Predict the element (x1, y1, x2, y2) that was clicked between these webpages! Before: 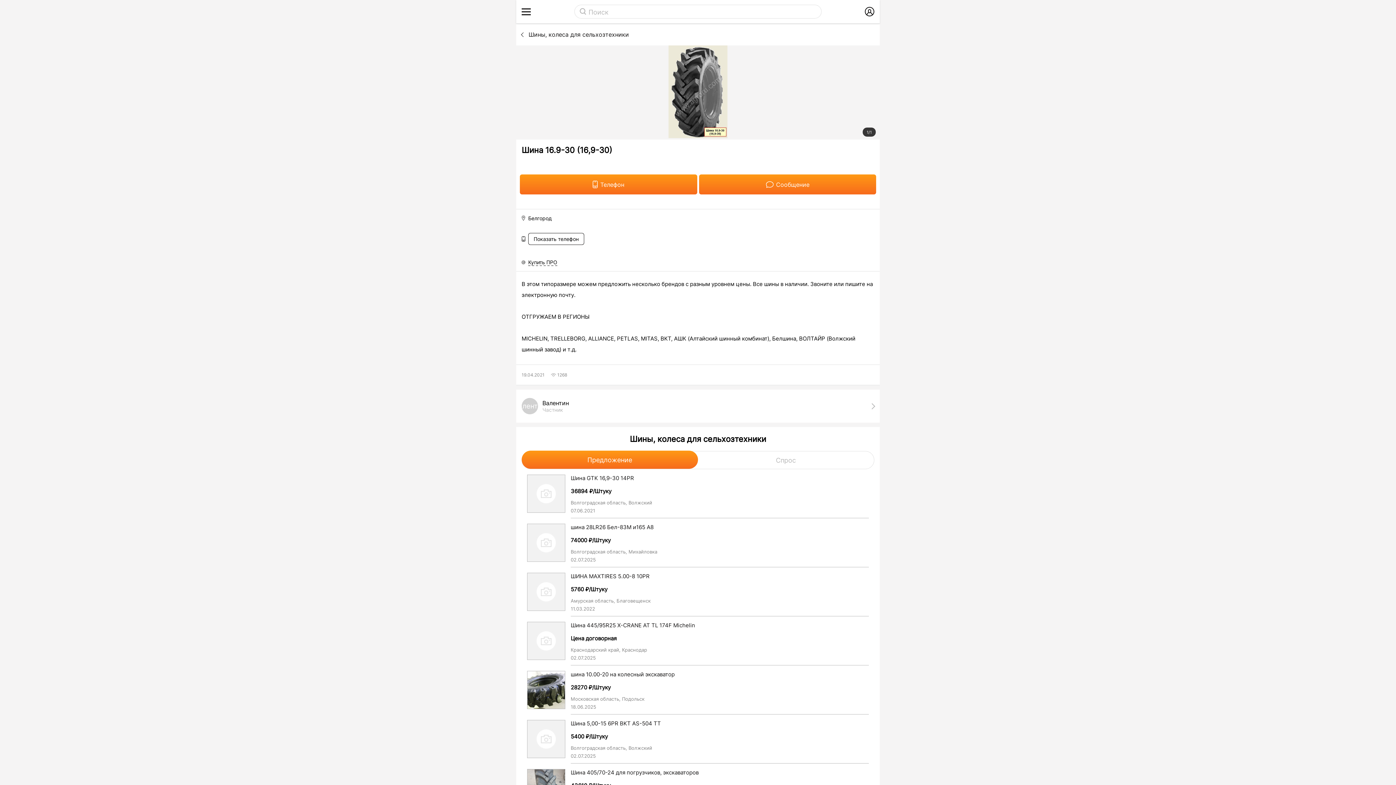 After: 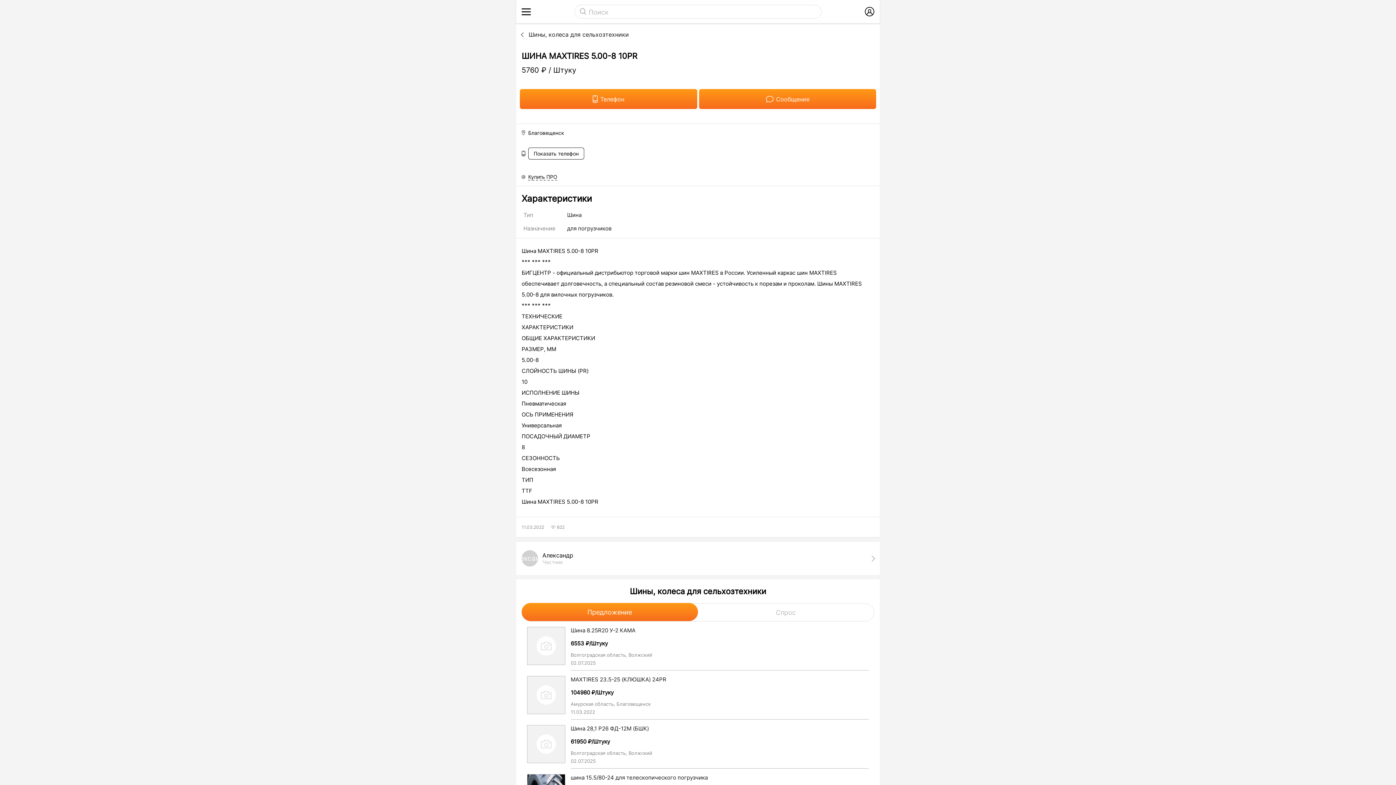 Action: label: ШИНА MAXTIRES 5.00-8 10PR bbox: (570, 573, 869, 580)